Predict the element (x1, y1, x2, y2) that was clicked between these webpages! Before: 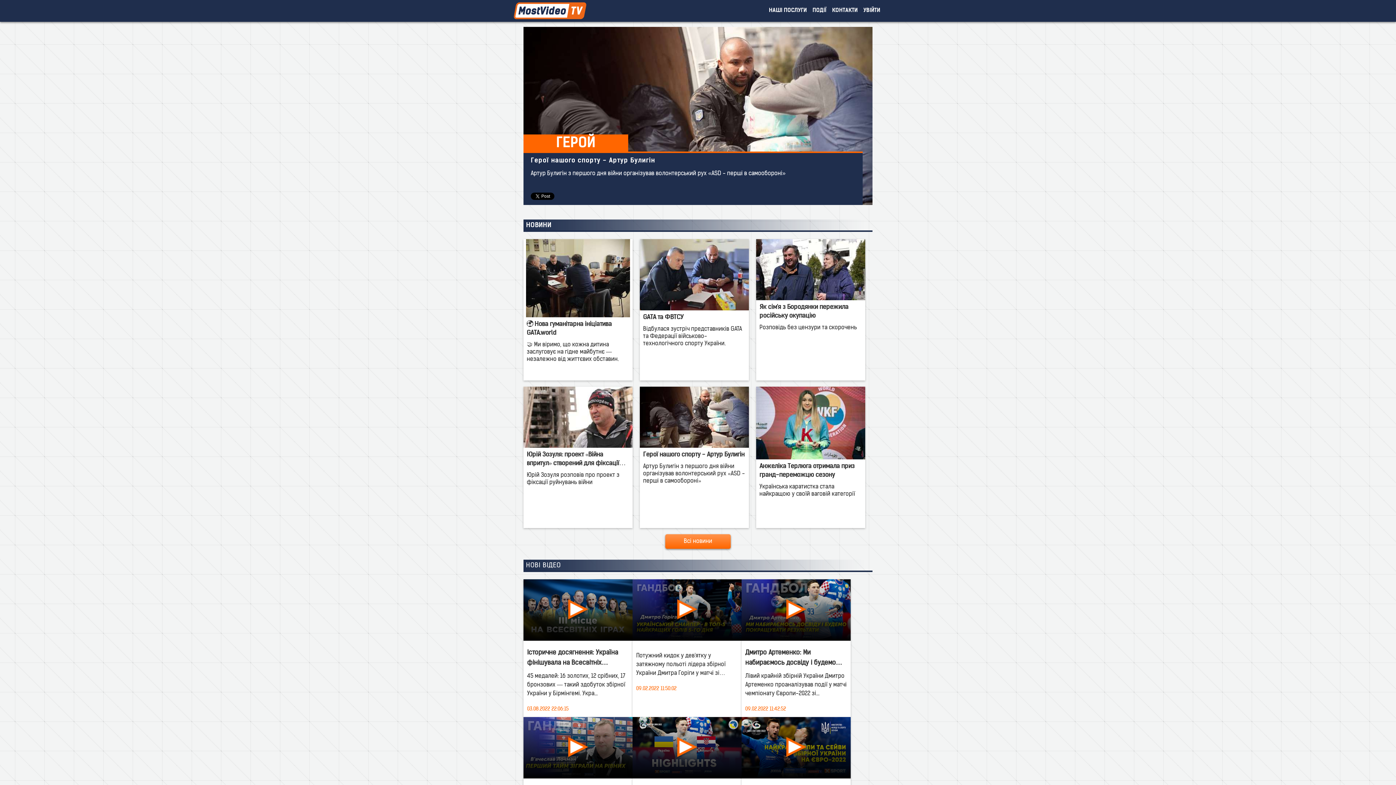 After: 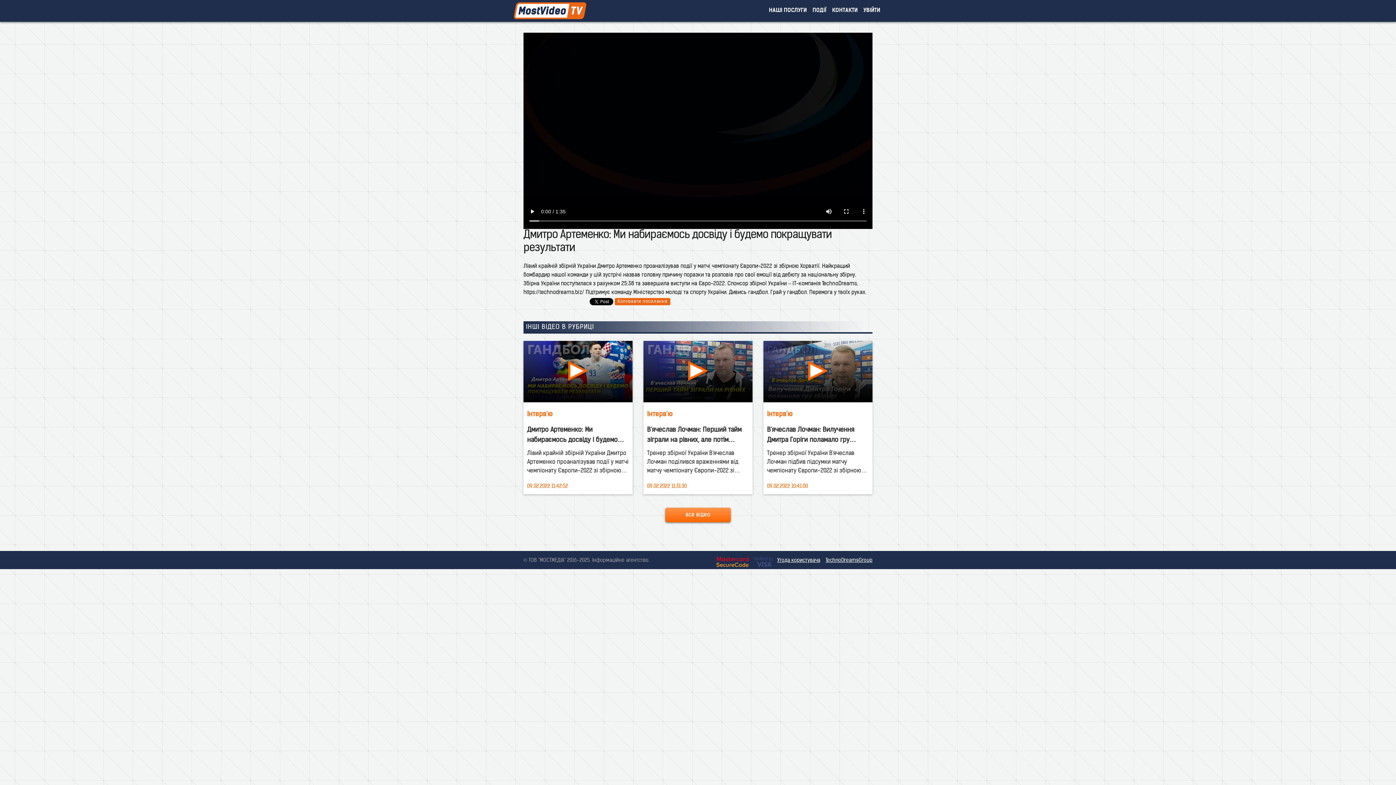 Action: bbox: (741, 579, 850, 668) label: Дмитро Артеменко: Ми набираємось досвіду і будемо покращувати результати